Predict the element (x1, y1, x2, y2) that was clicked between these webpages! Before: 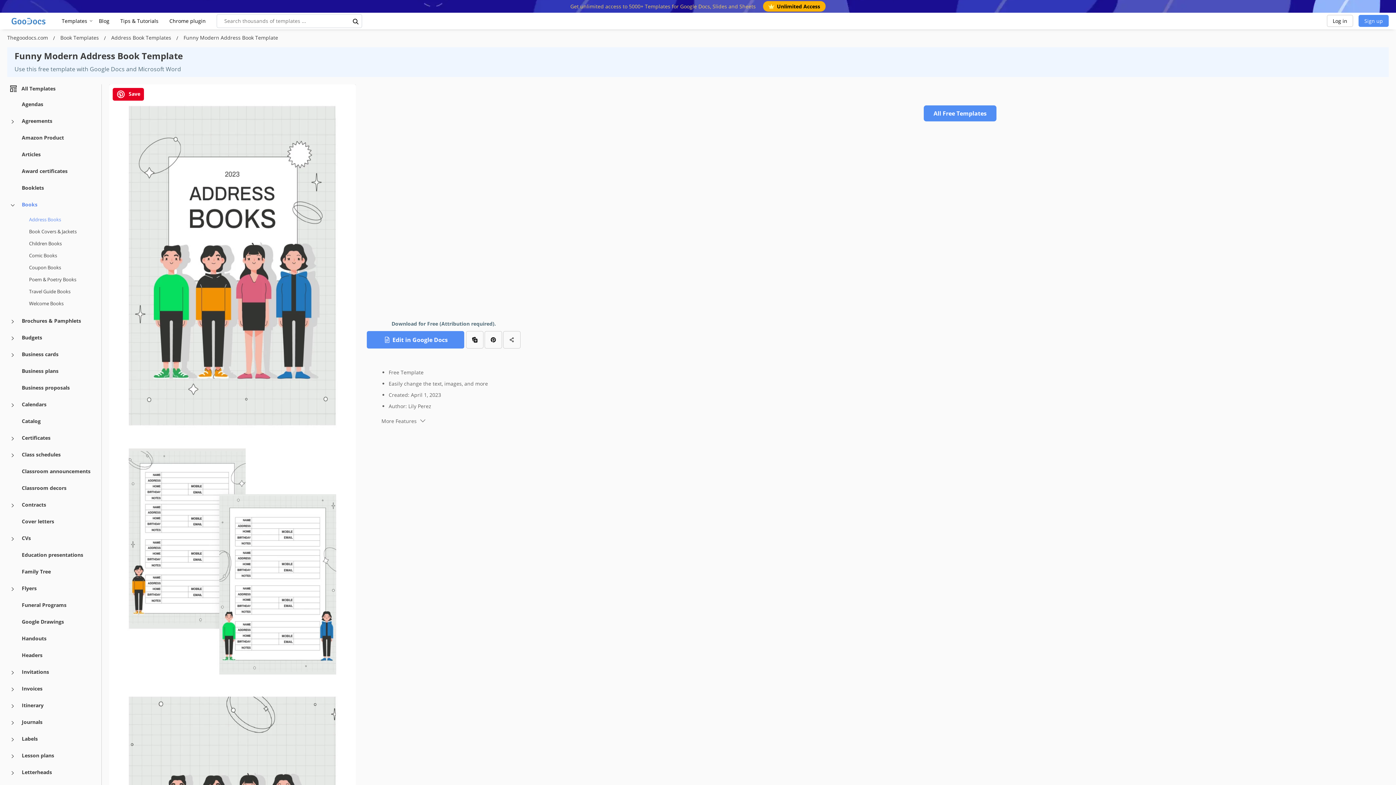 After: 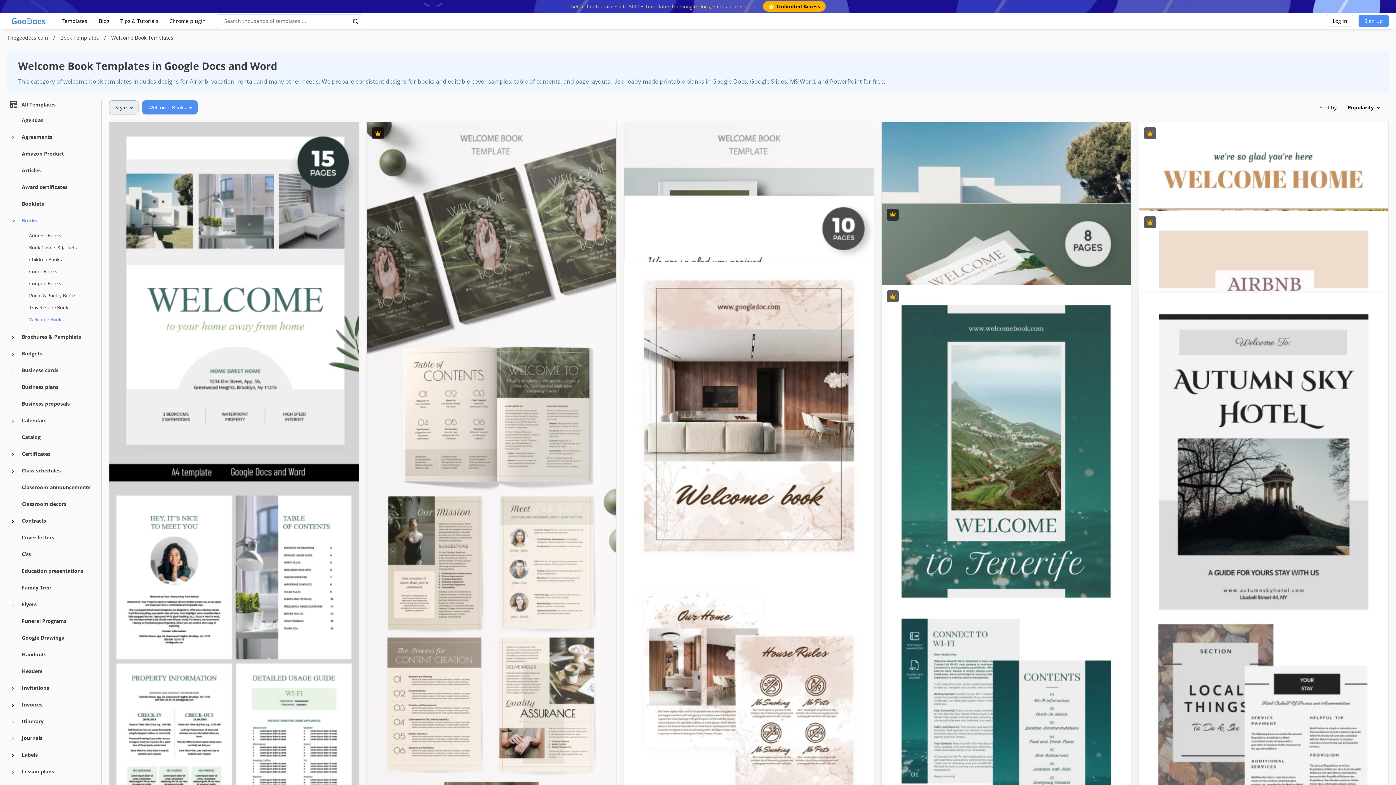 Action: bbox: (29, 297, 90, 309) label: Welcome Books